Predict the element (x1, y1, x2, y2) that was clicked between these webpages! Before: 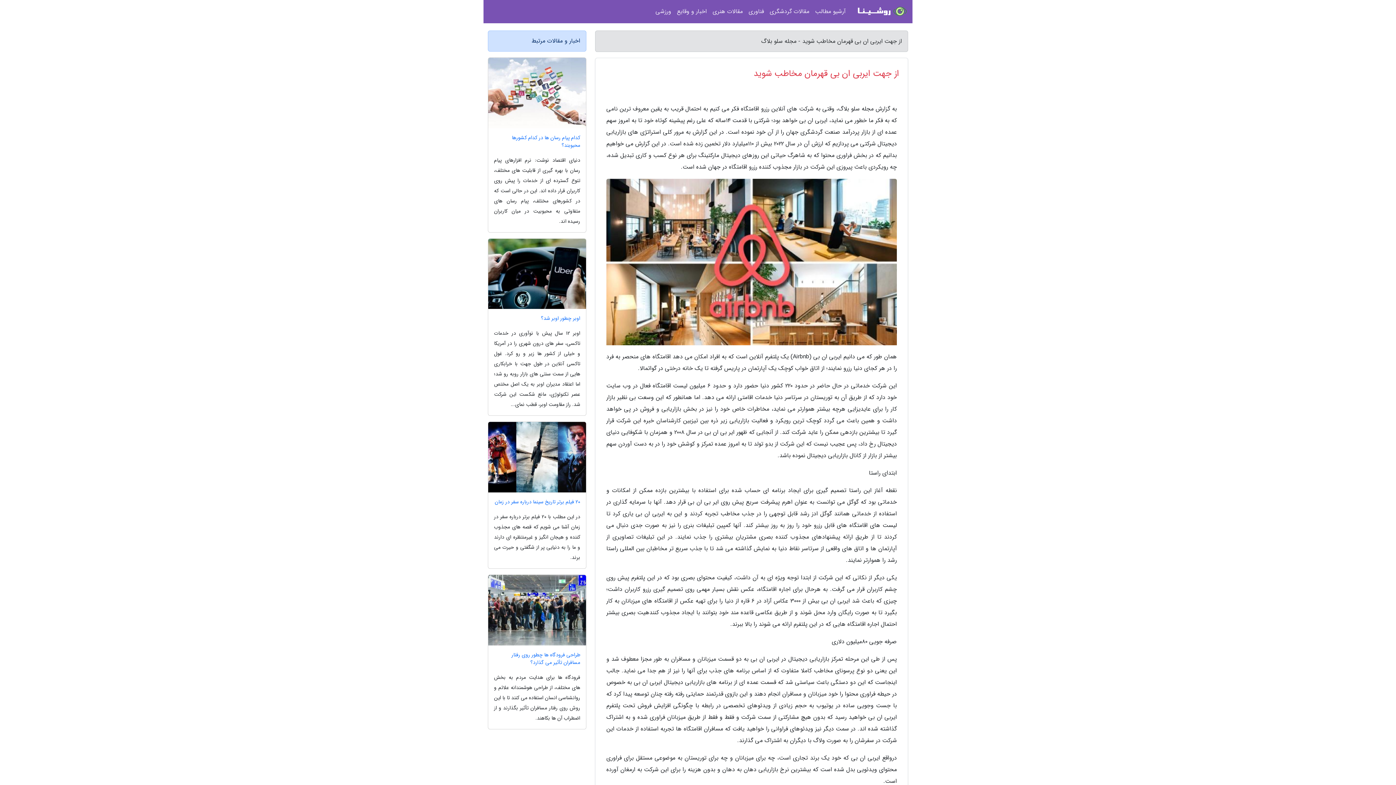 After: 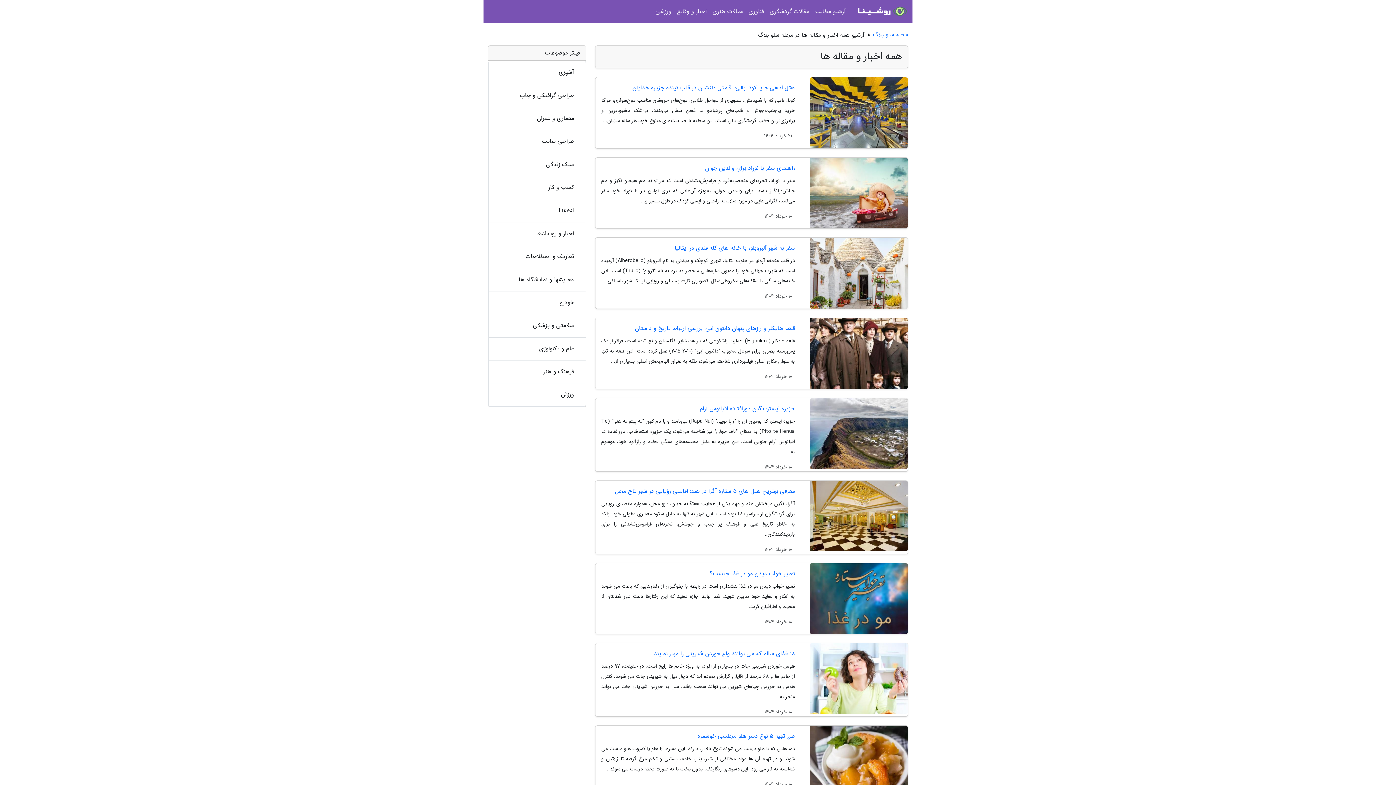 Action: bbox: (812, 3, 848, 20) label: آرشیو مطالب